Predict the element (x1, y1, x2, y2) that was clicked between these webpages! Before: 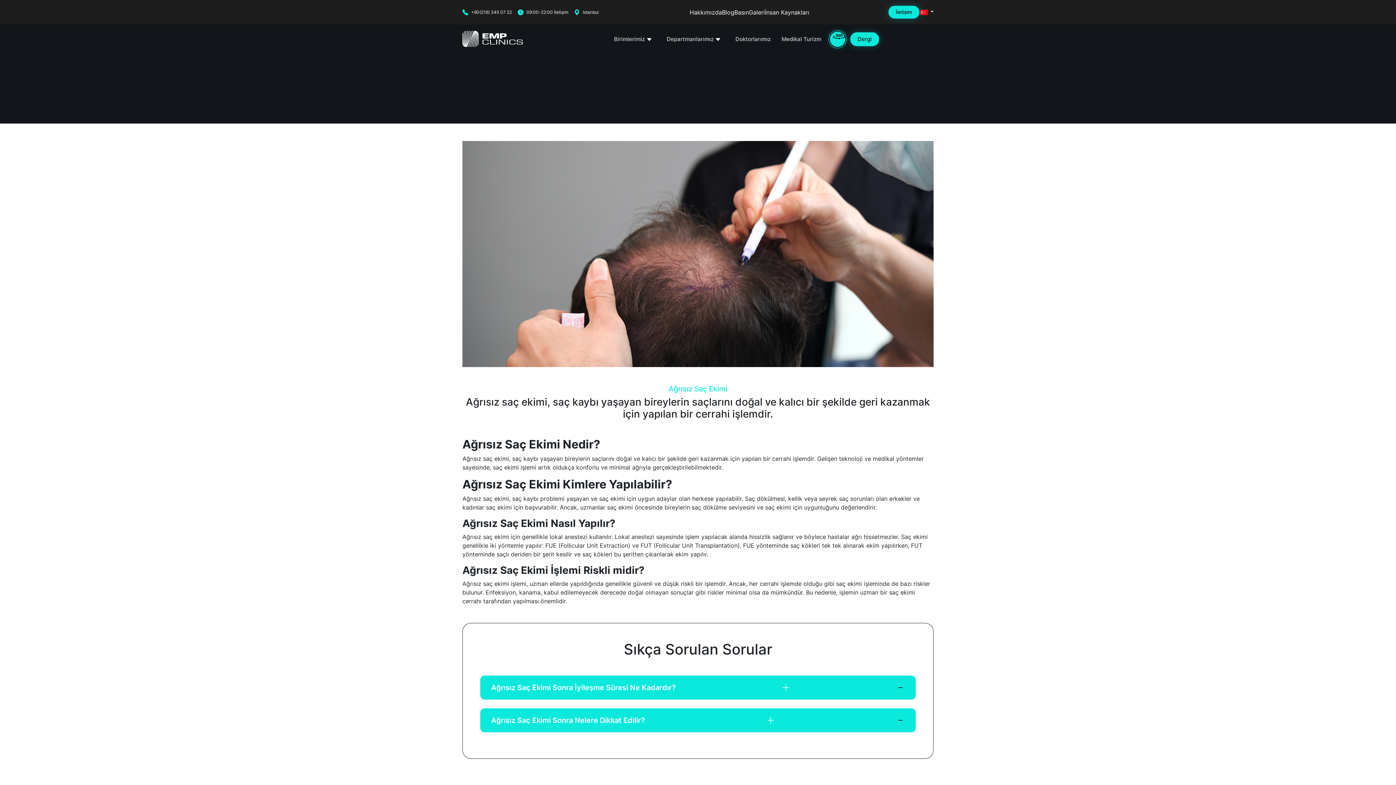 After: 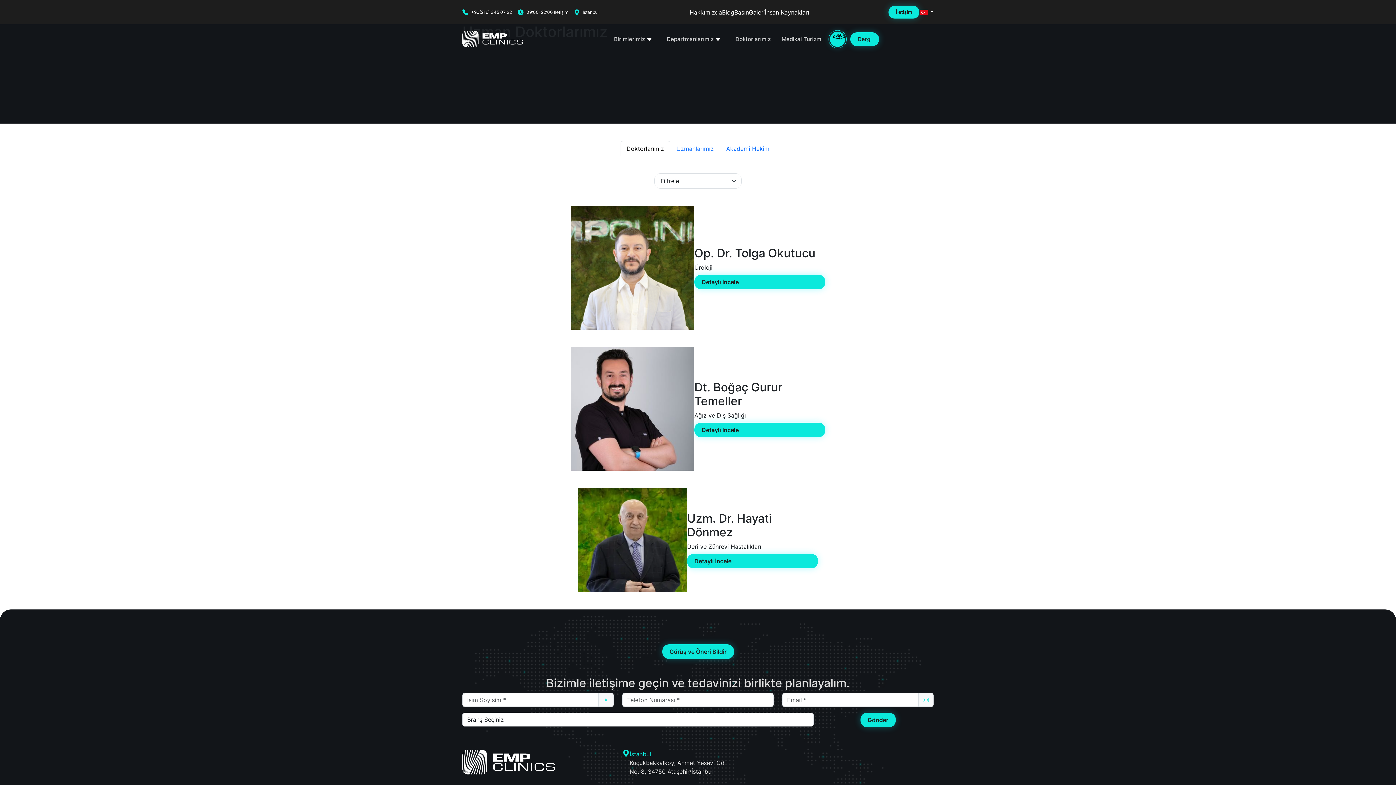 Action: bbox: (732, 28, 774, 50) label: Doktorlarımız